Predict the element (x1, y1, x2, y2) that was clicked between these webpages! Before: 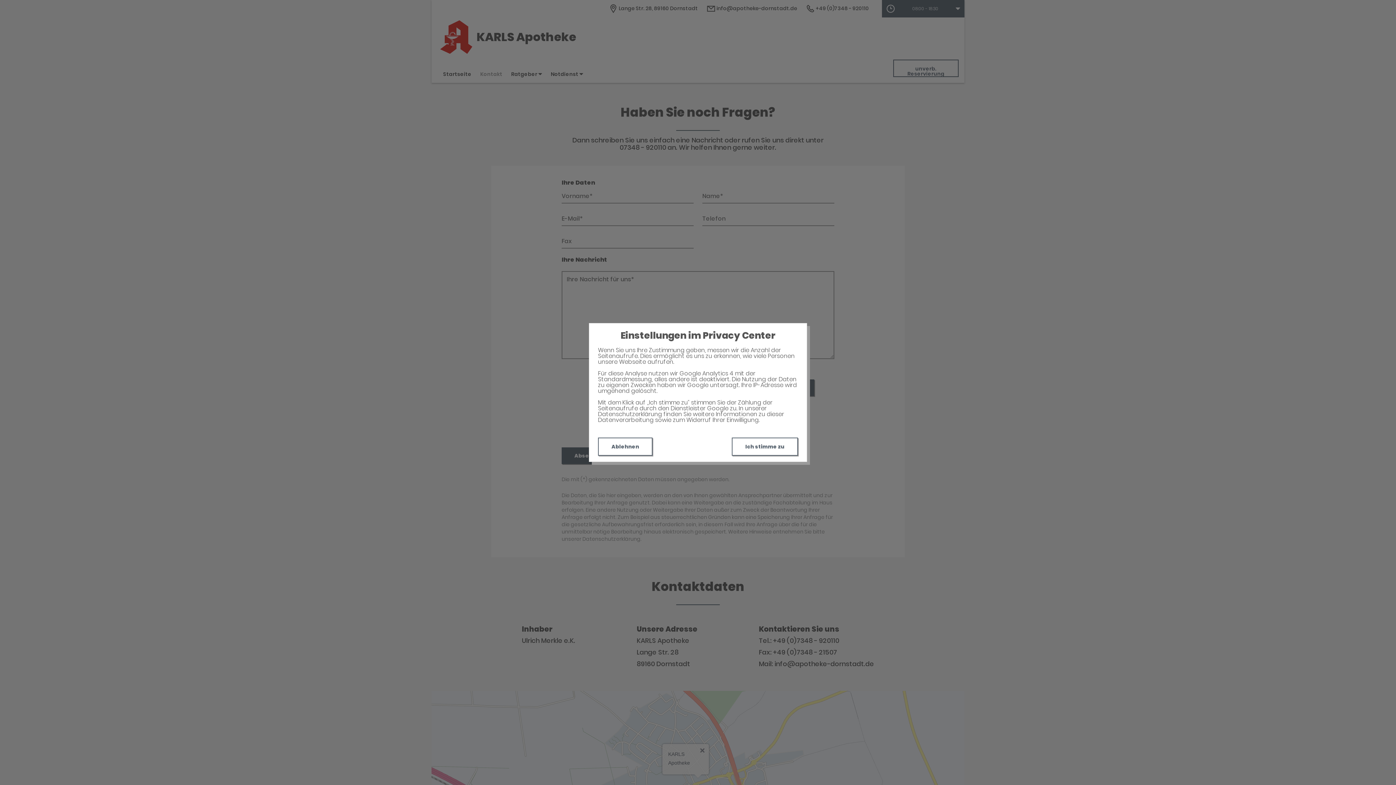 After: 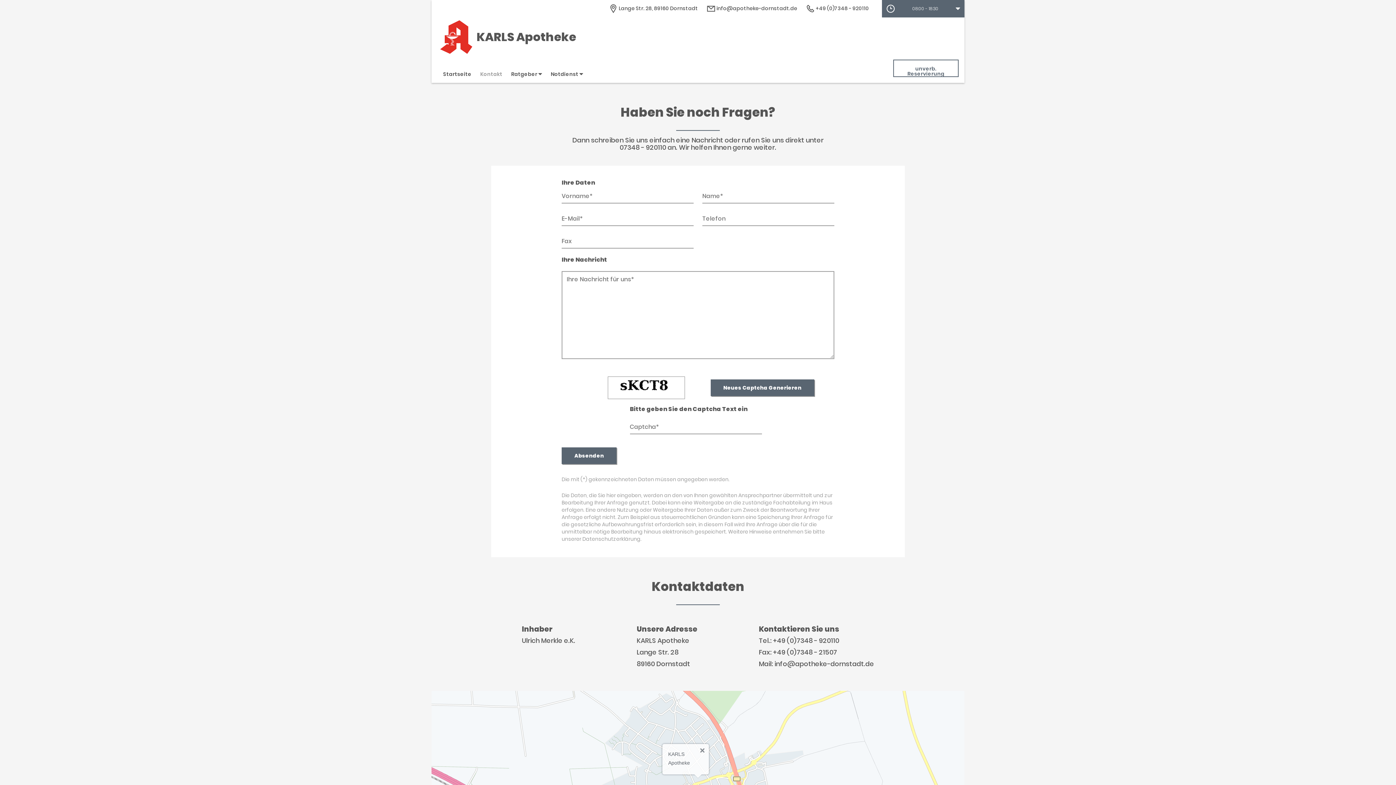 Action: label: Ich stimme zu bbox: (732, 437, 798, 456)